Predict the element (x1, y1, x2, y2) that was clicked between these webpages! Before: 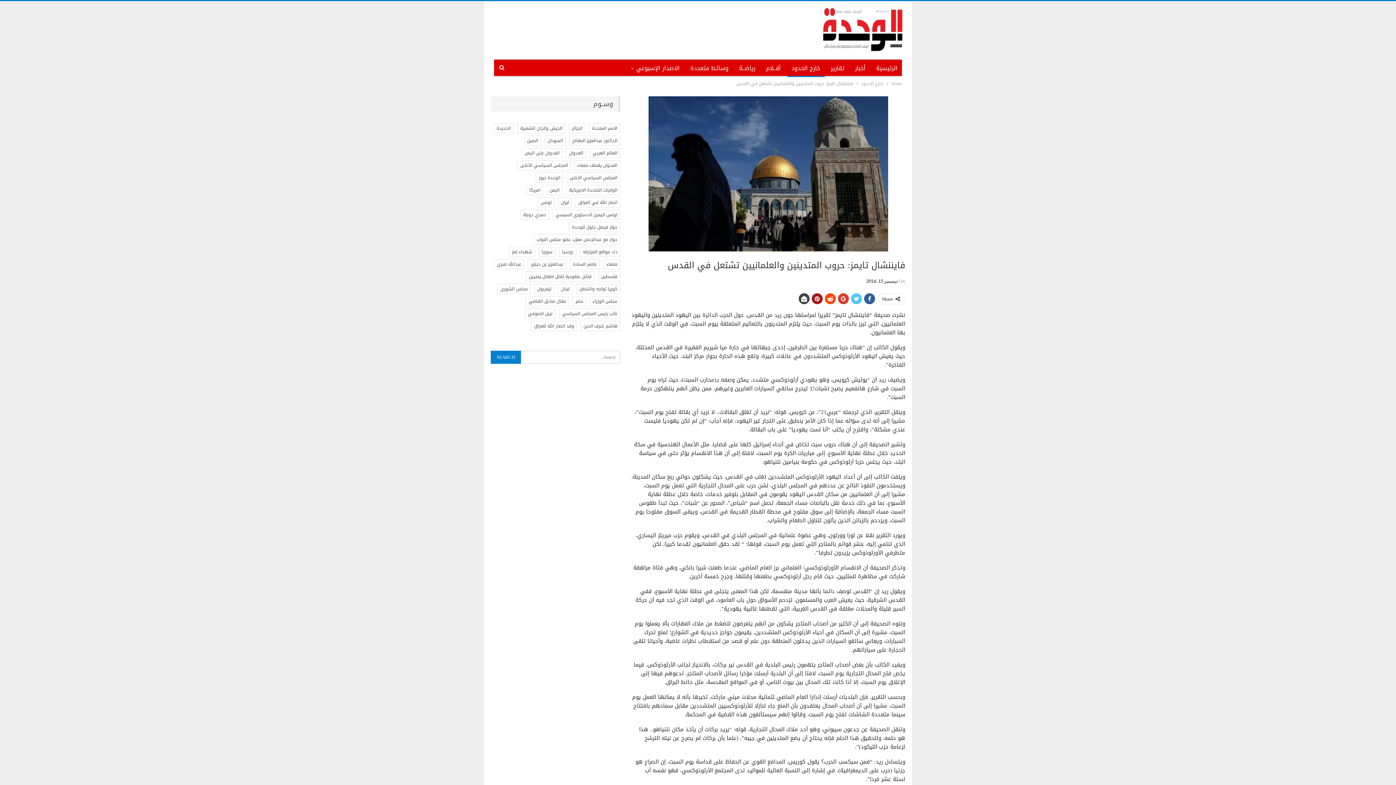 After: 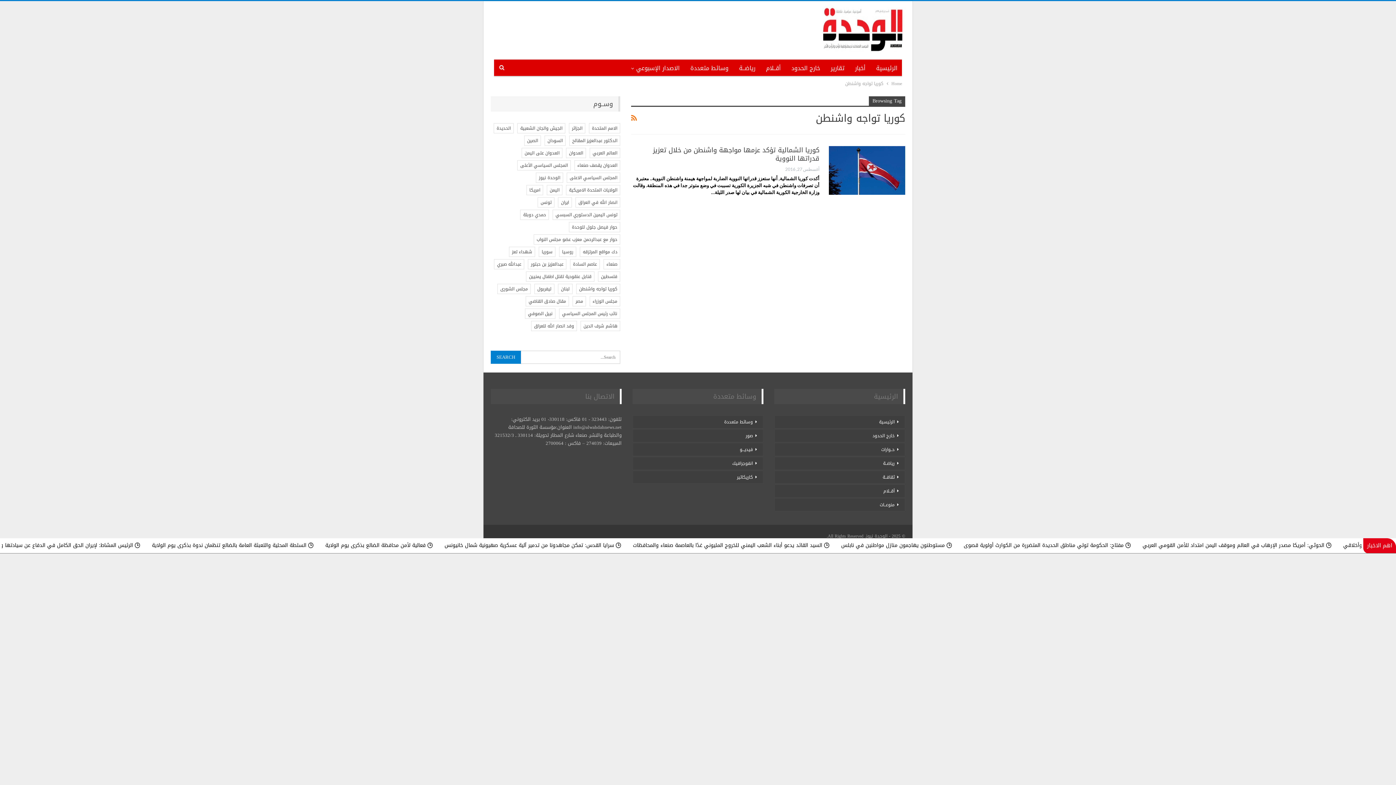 Action: bbox: (576, 283, 620, 294) label: كوريا تواجه واشنطن (عنصر واحد (1))